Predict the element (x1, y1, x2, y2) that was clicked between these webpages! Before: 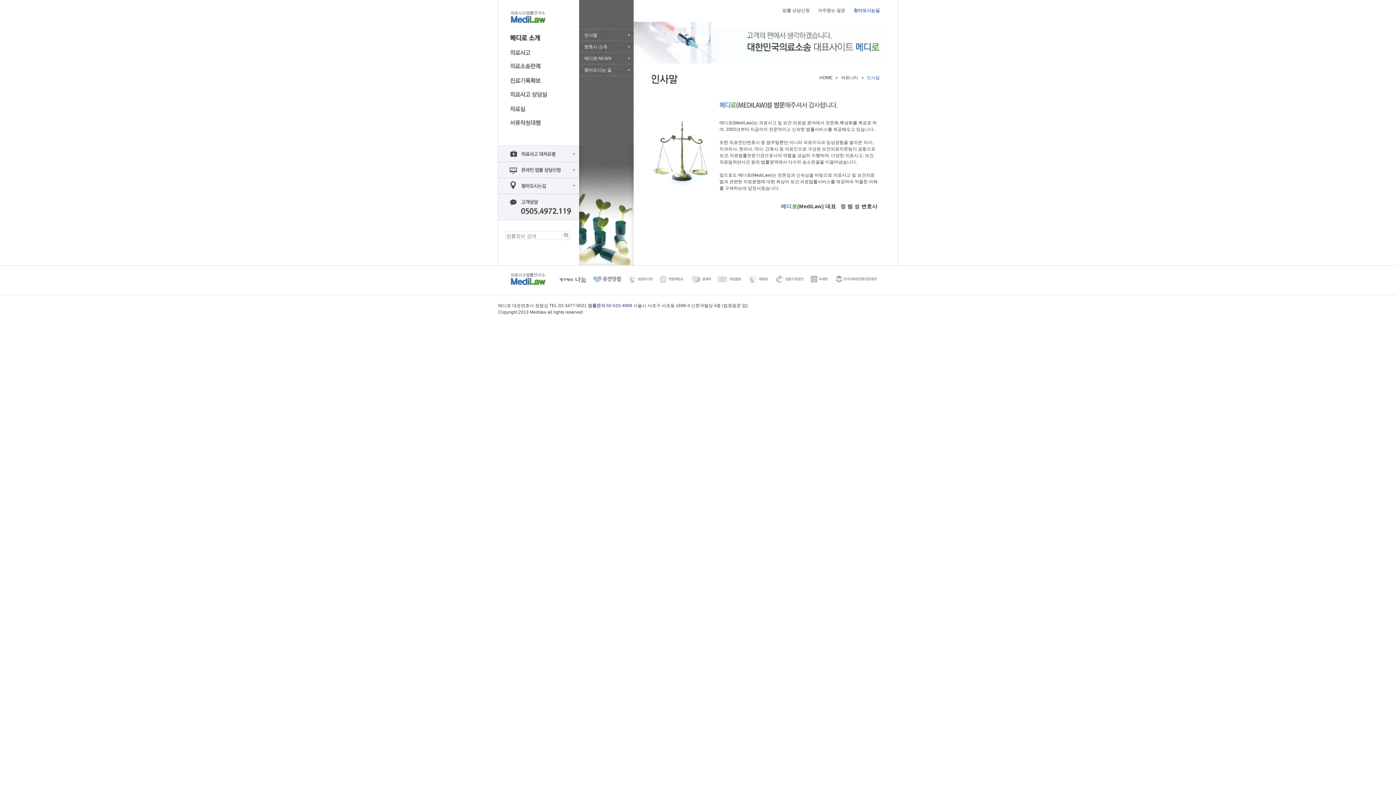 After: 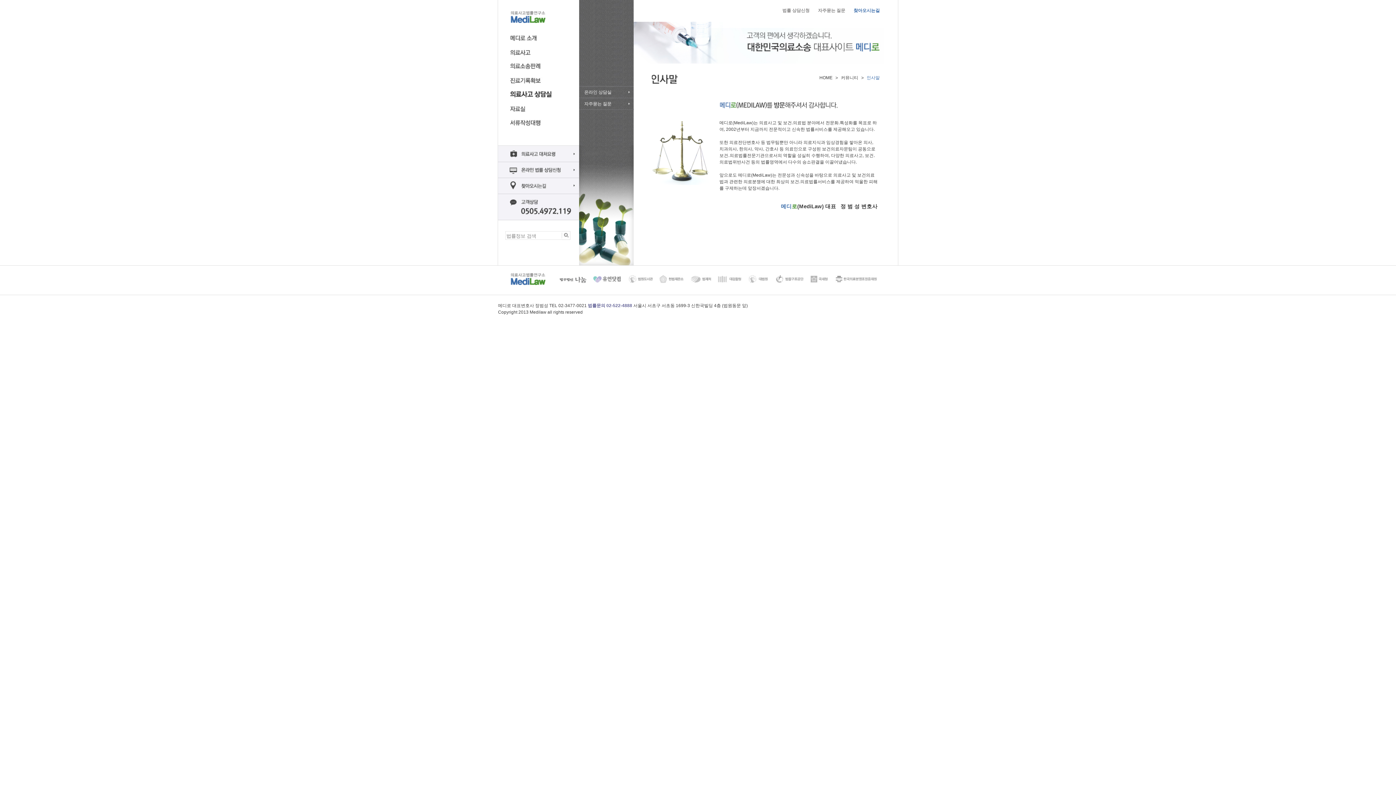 Action: bbox: (510, 93, 552, 98)